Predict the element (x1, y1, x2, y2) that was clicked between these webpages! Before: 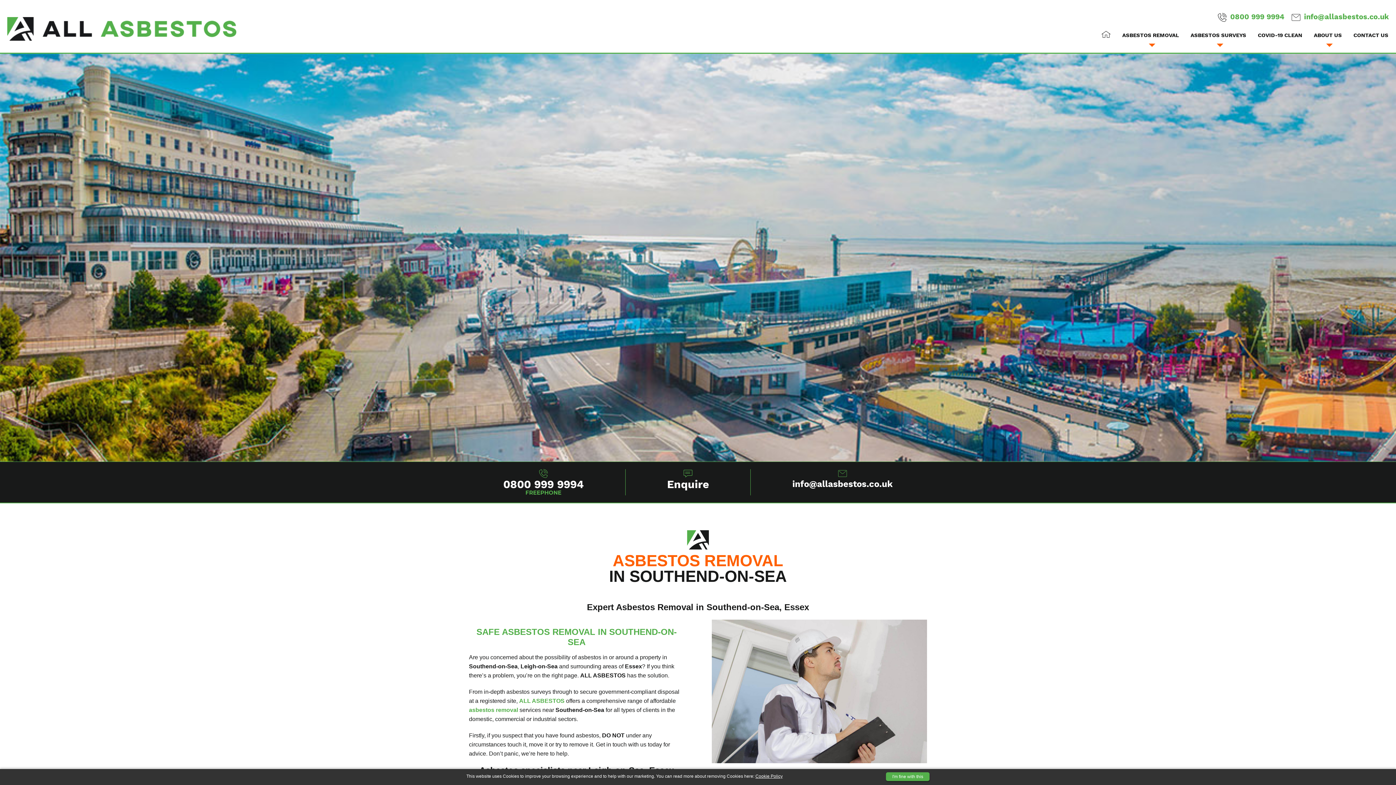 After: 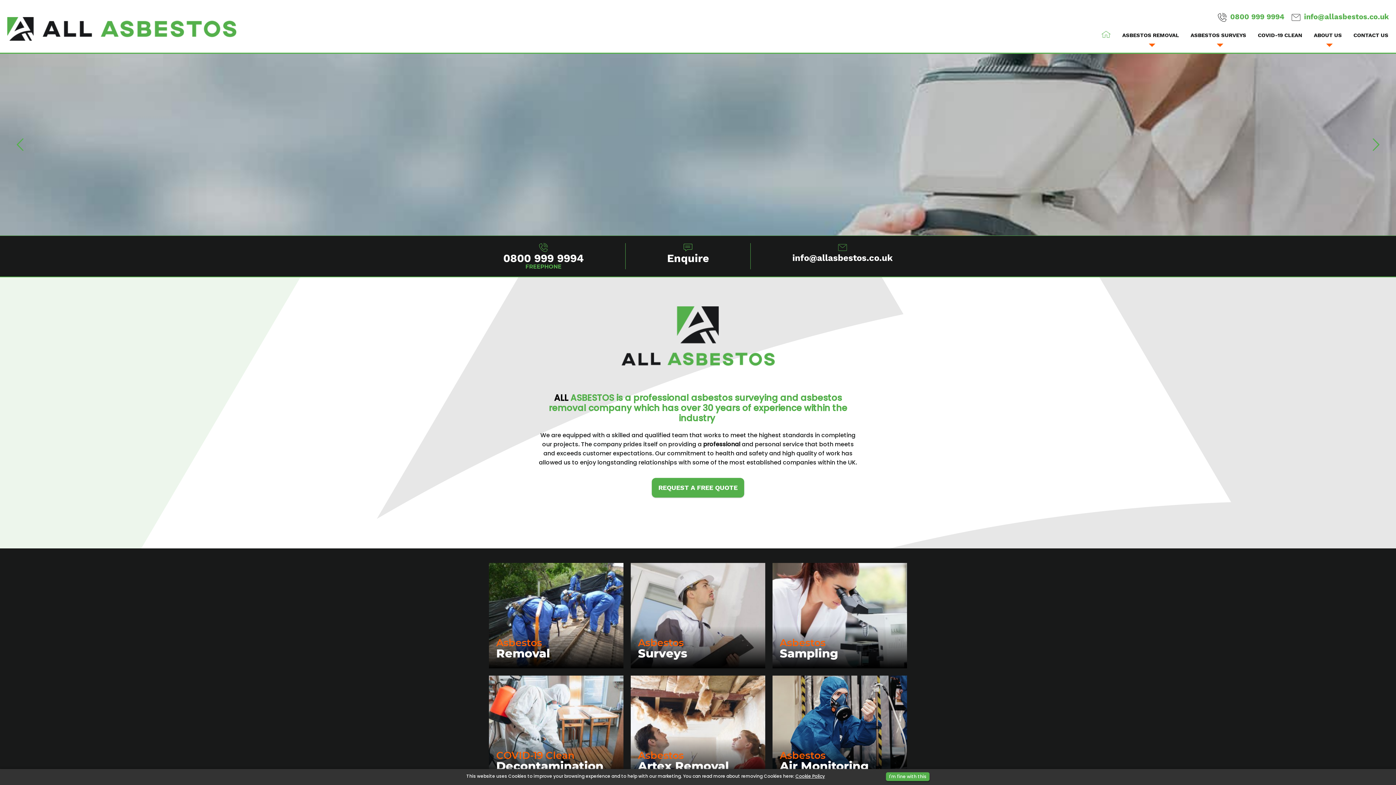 Action: bbox: (1096, 27, 1116, 51) label: HOME